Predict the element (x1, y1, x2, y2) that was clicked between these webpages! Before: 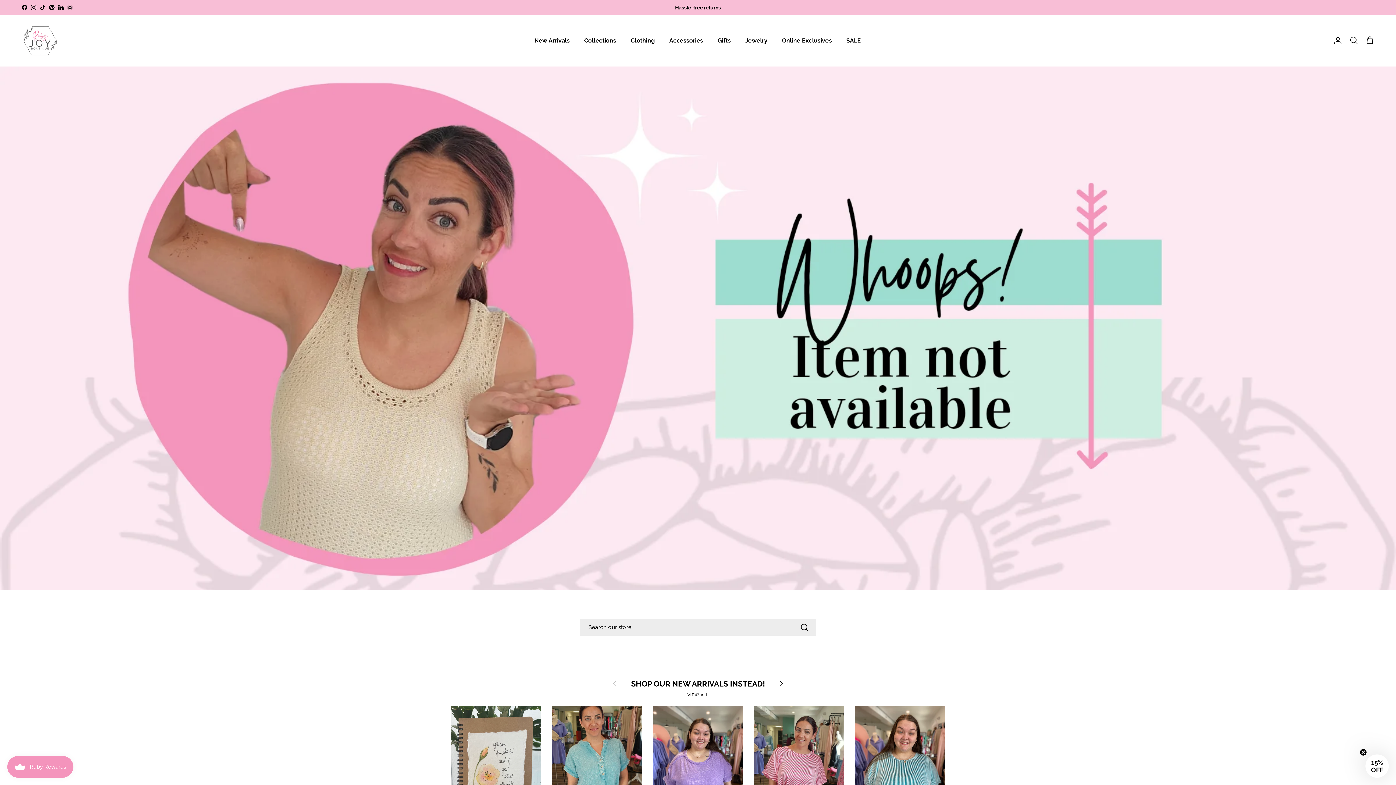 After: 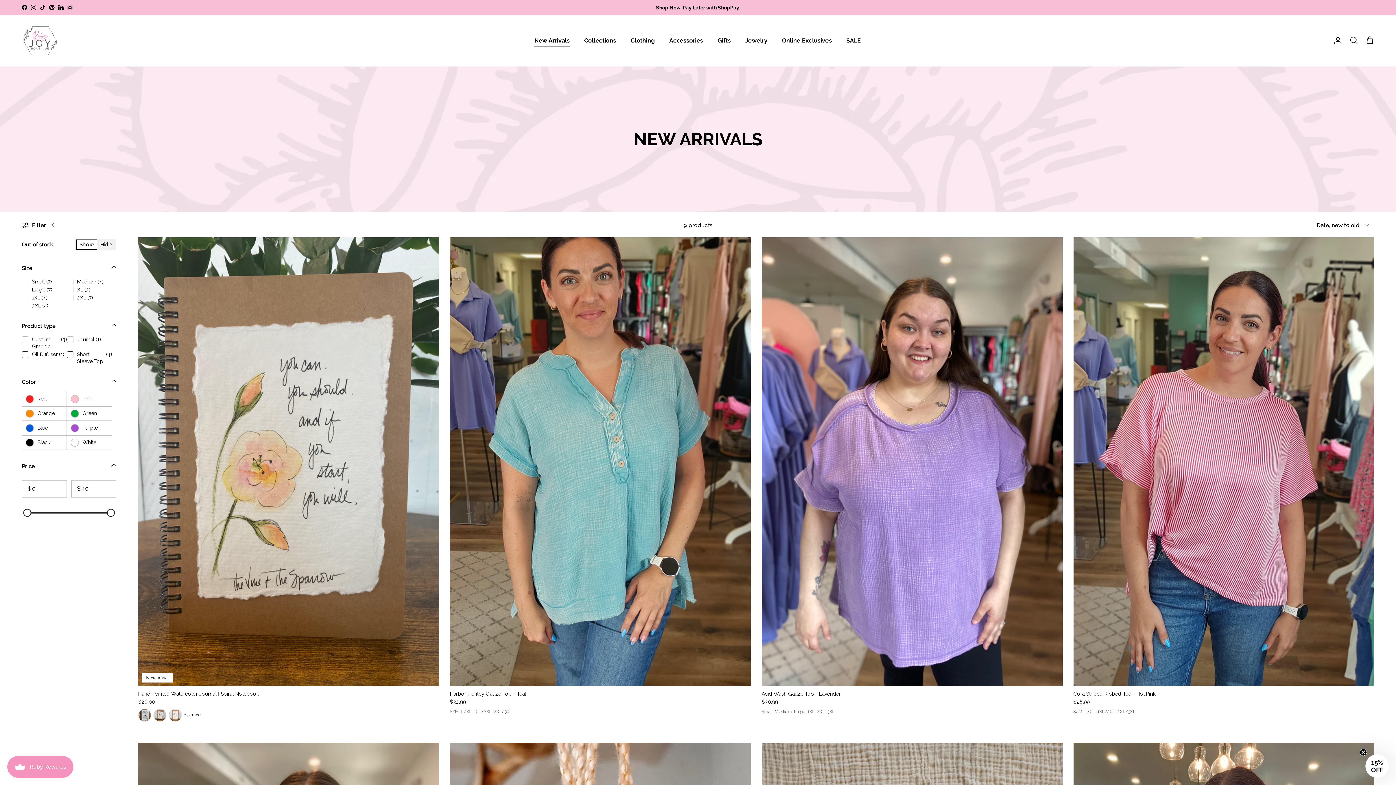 Action: label: VIEW ALL bbox: (687, 692, 708, 697)